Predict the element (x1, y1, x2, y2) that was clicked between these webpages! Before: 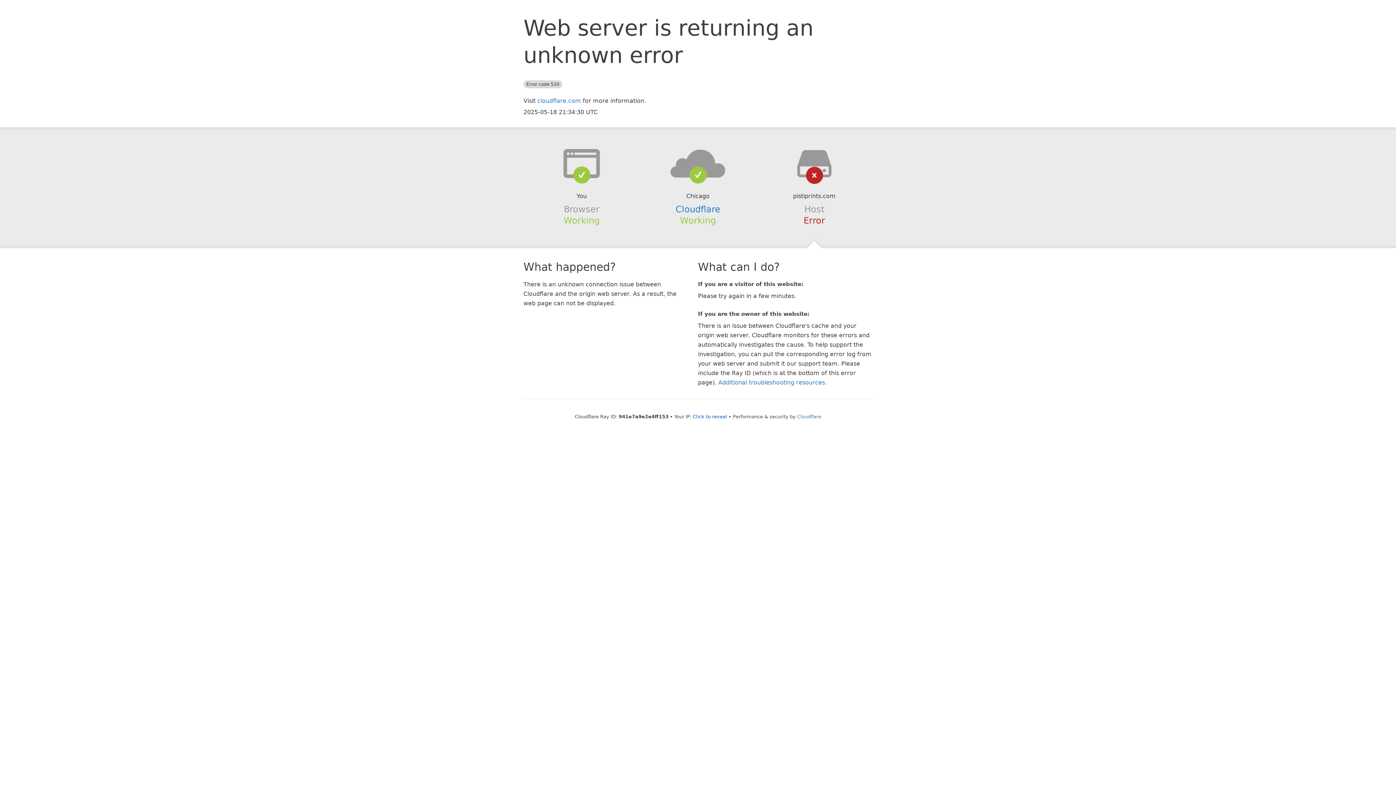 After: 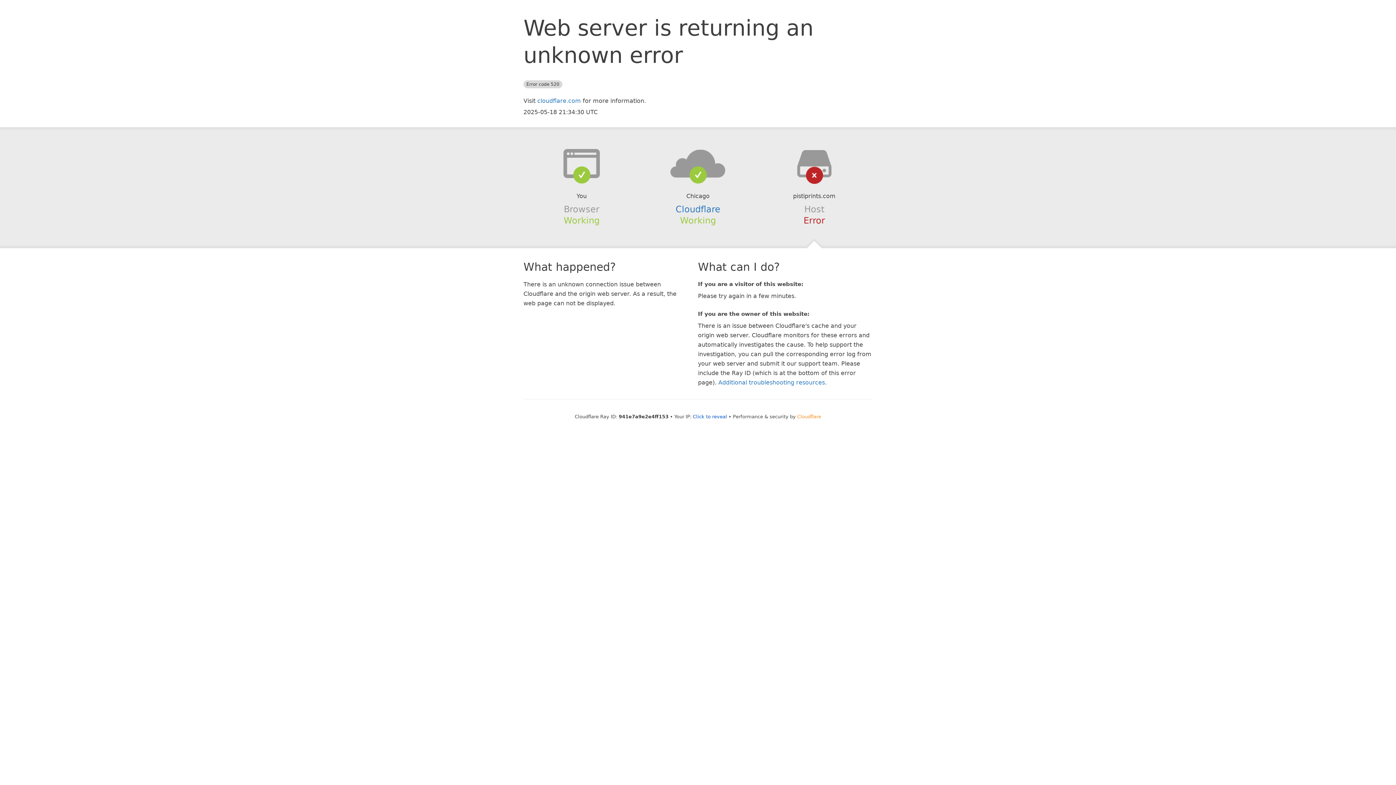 Action: label: Cloudflare bbox: (797, 414, 821, 419)